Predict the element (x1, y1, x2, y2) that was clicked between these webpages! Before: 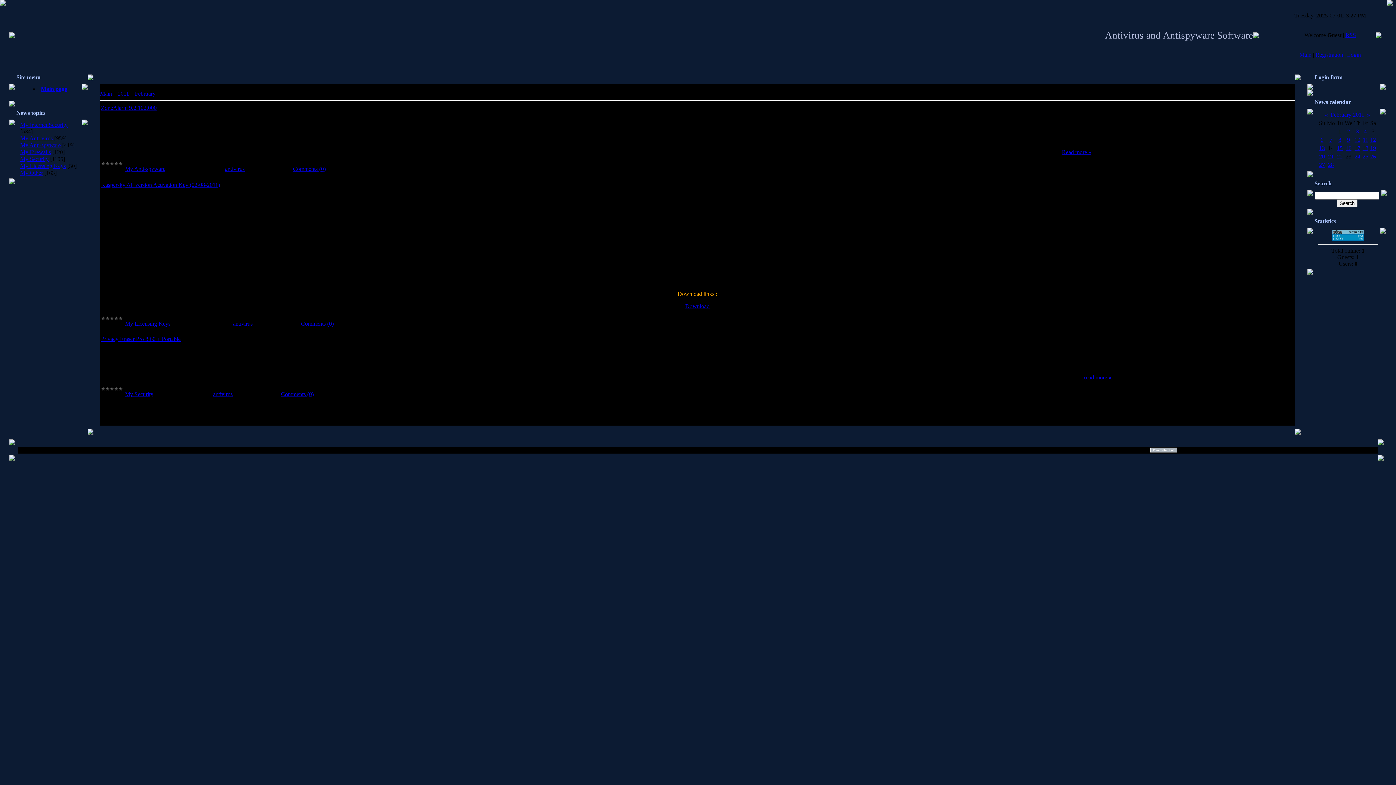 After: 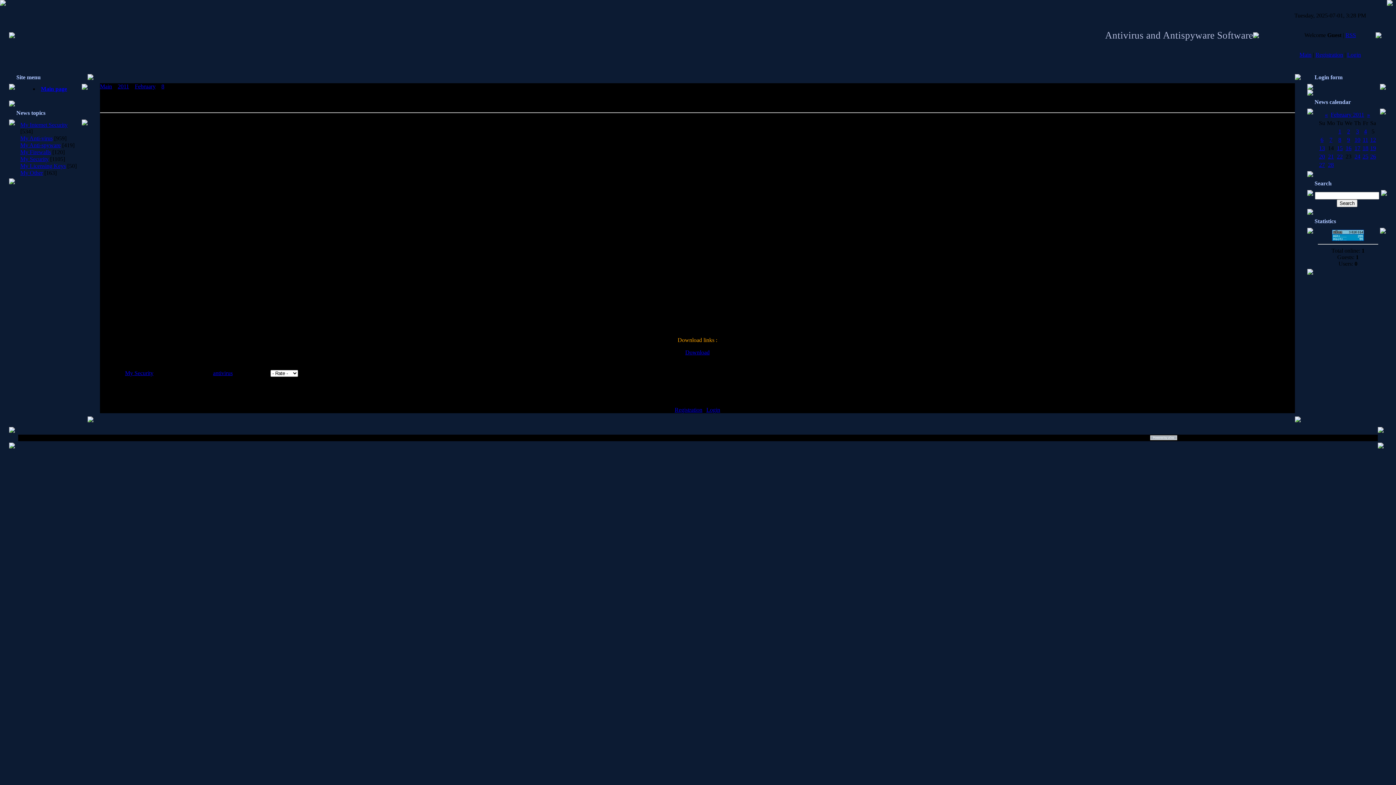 Action: bbox: (281, 391, 313, 397) label: Comments (0)